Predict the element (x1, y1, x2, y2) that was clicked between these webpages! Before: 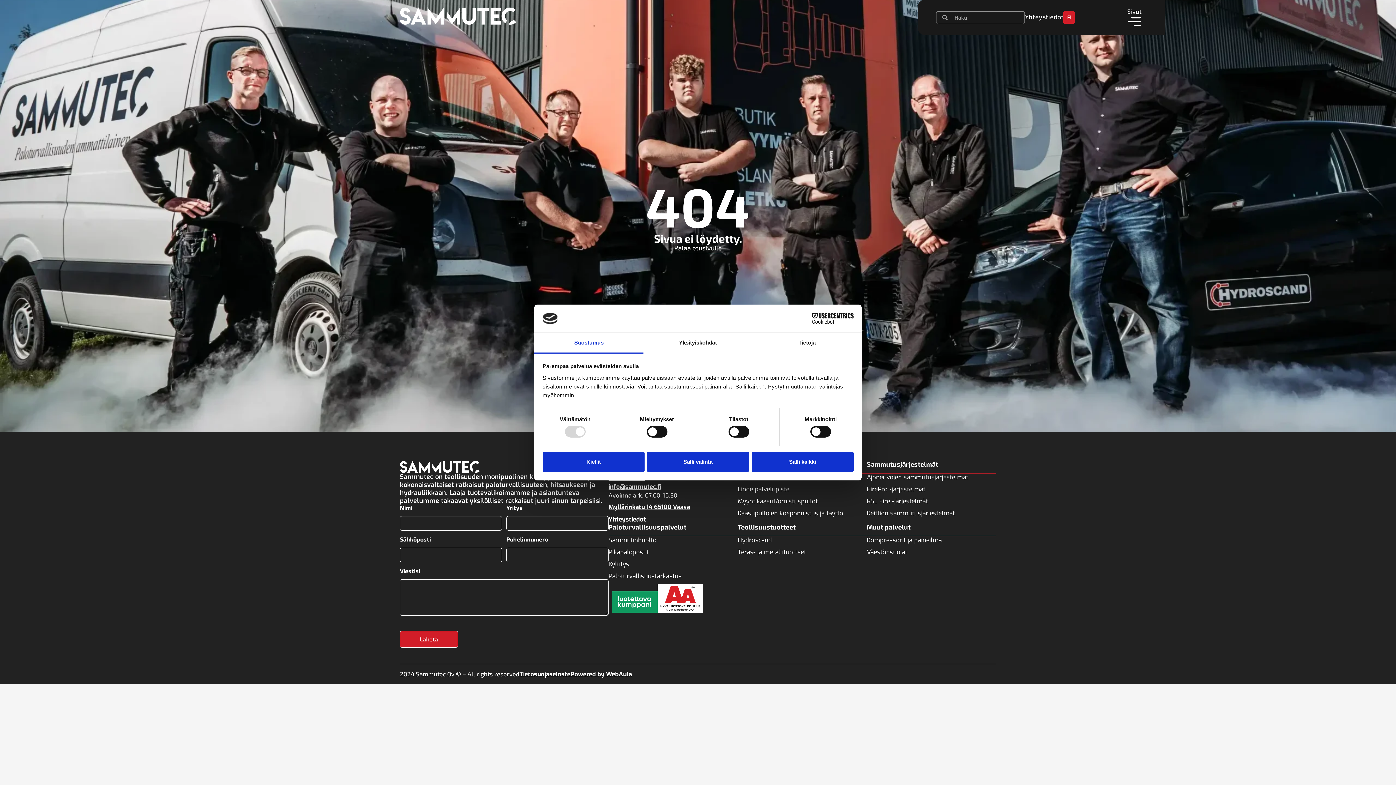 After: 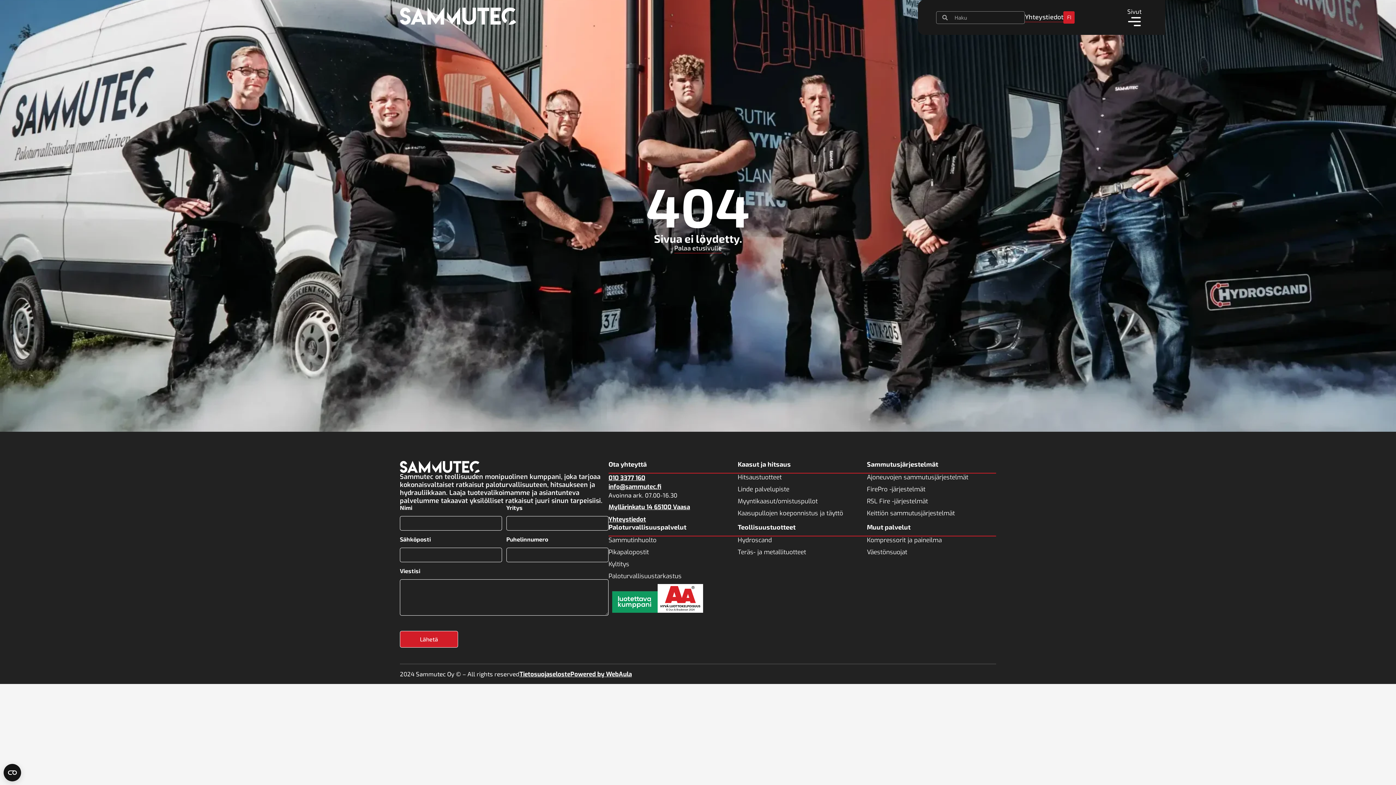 Action: label: Salli valinta bbox: (647, 451, 749, 472)